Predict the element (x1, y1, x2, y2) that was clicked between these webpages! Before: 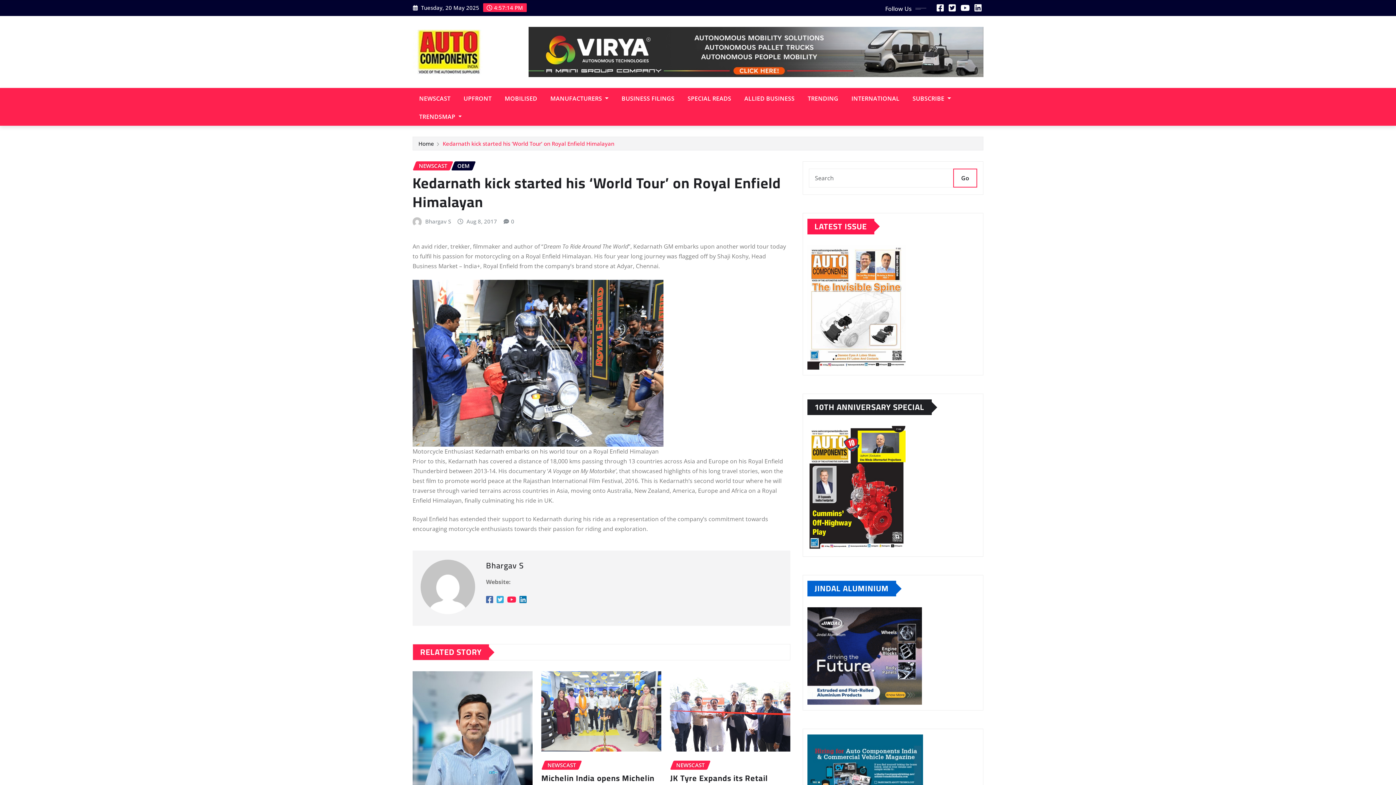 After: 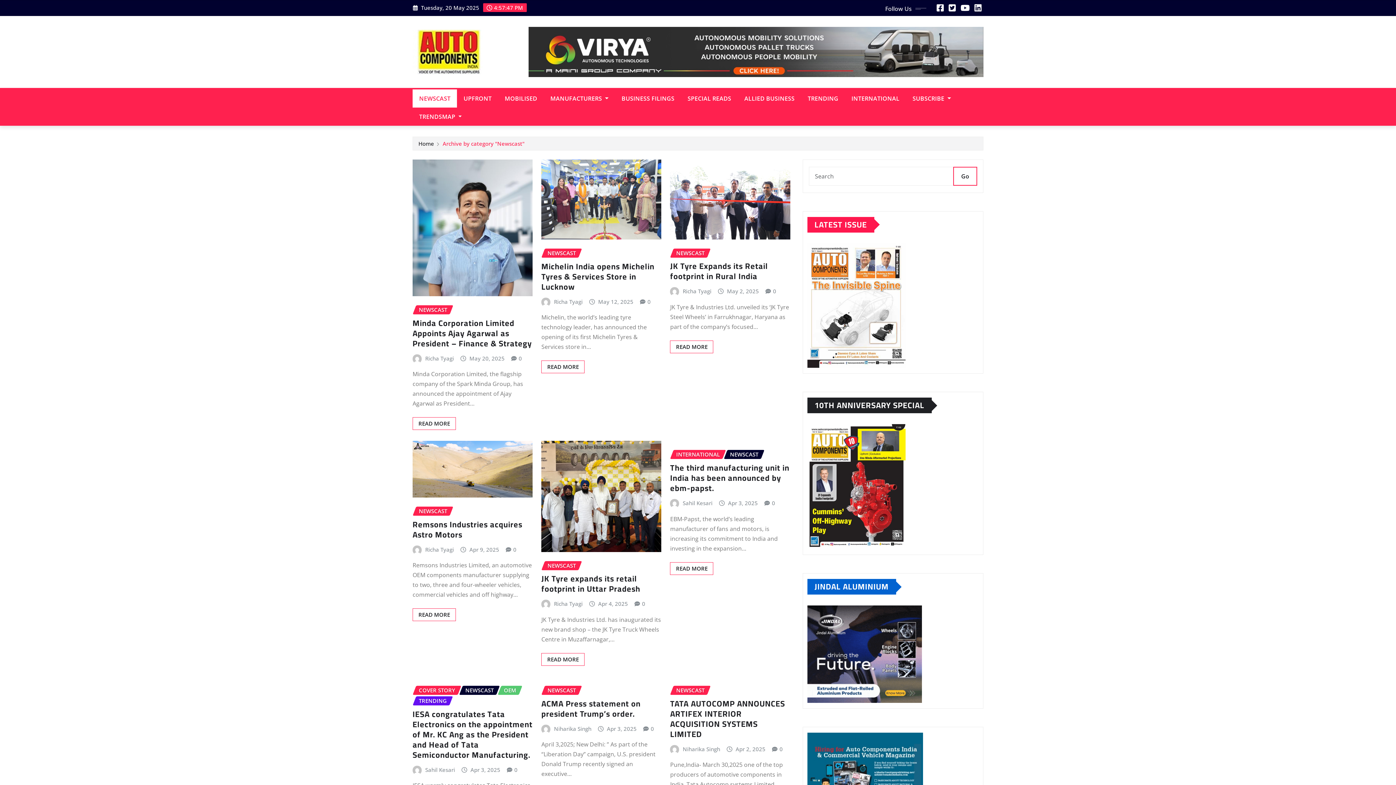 Action: bbox: (412, 89, 457, 107) label: NEWSCAST